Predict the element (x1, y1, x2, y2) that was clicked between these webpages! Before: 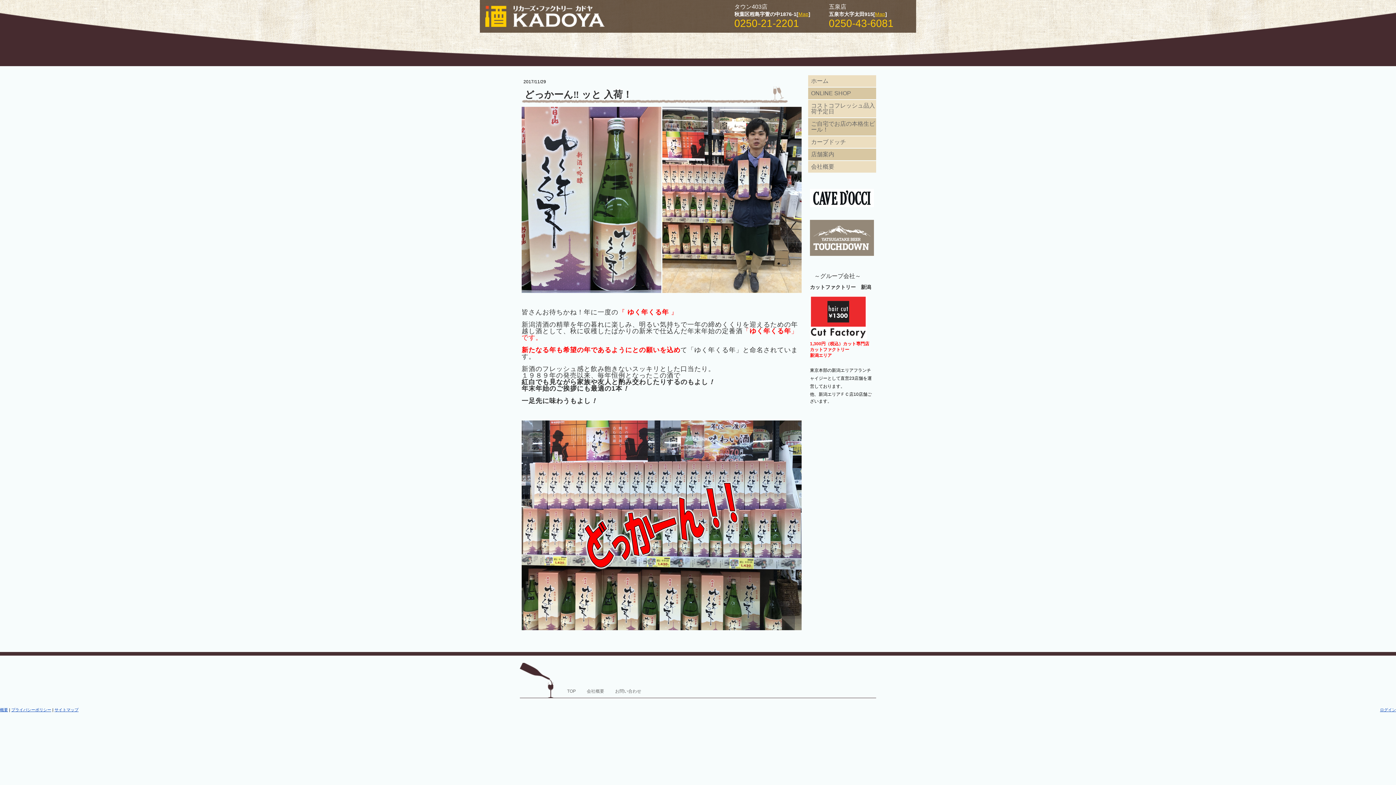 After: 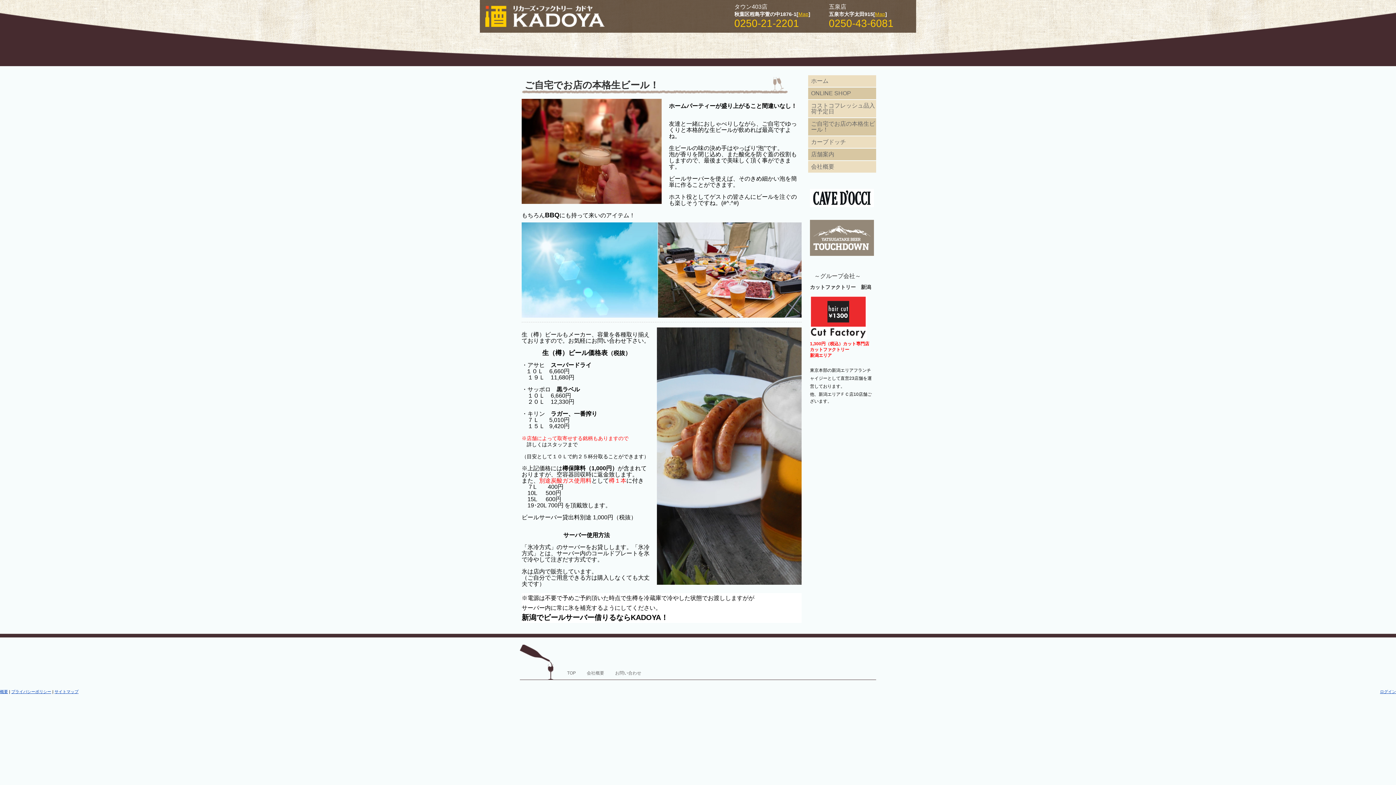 Action: label: ご自宅でお店の本格生ビール！ bbox: (808, 118, 876, 135)